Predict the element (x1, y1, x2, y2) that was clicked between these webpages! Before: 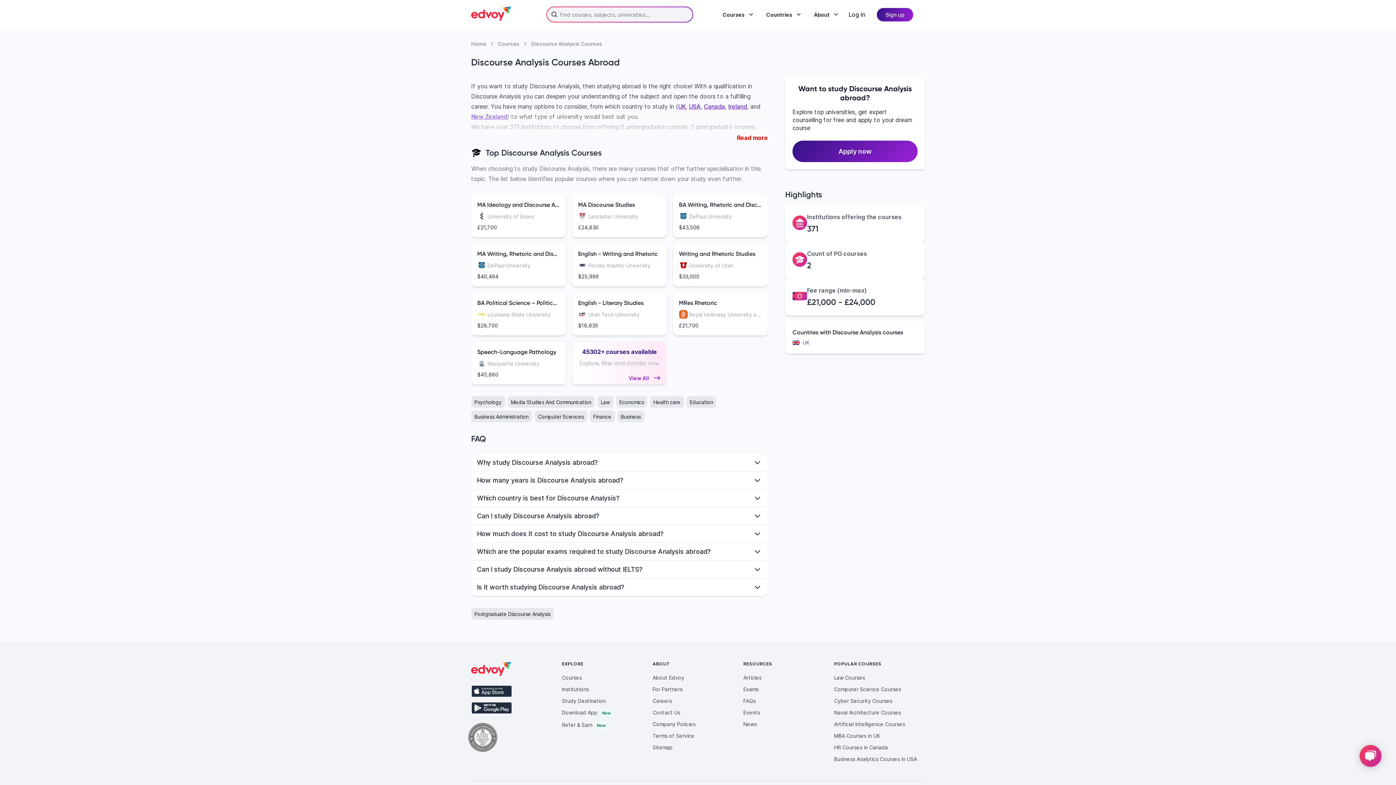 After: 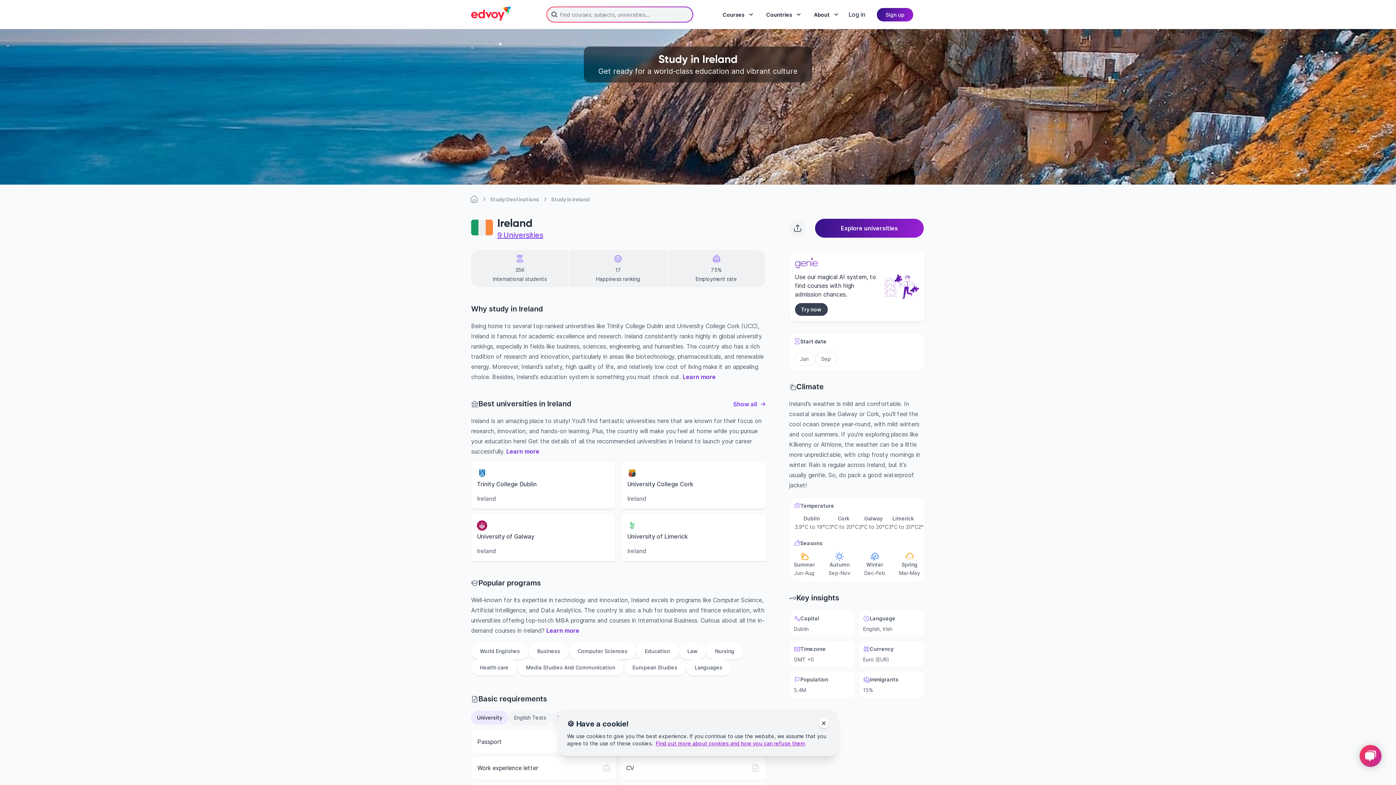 Action: label: Ireland bbox: (728, 102, 747, 110)